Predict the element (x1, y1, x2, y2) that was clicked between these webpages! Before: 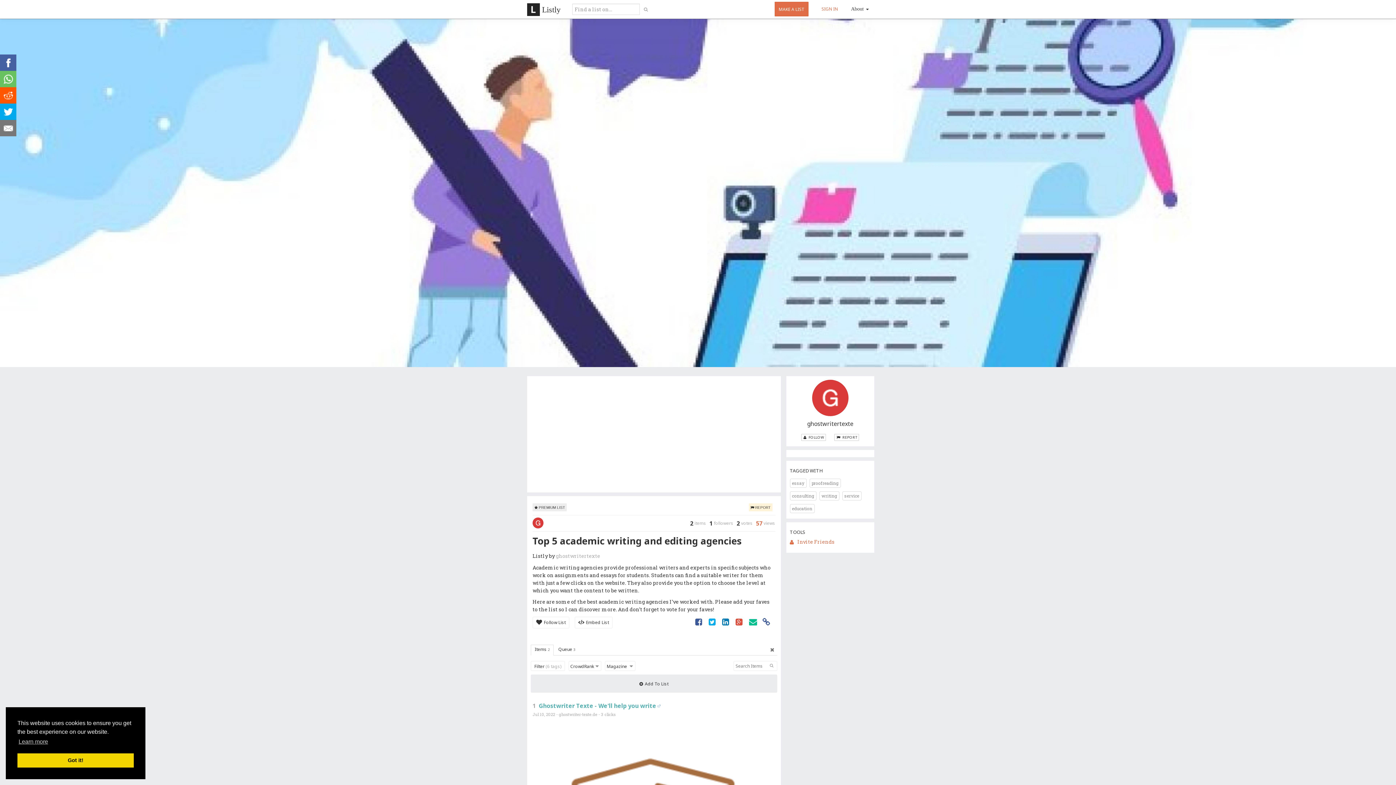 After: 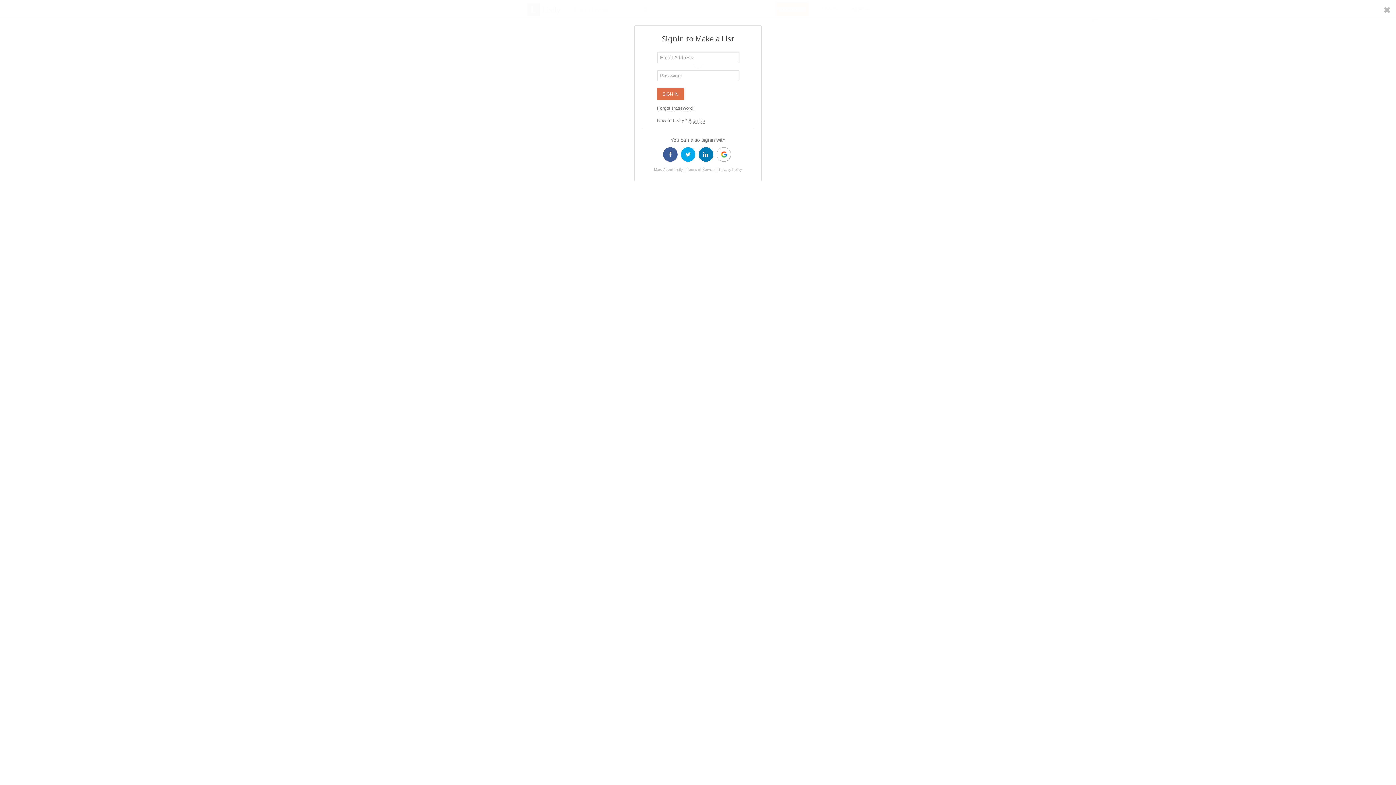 Action: label: MAKE A LIST bbox: (774, 1, 808, 16)